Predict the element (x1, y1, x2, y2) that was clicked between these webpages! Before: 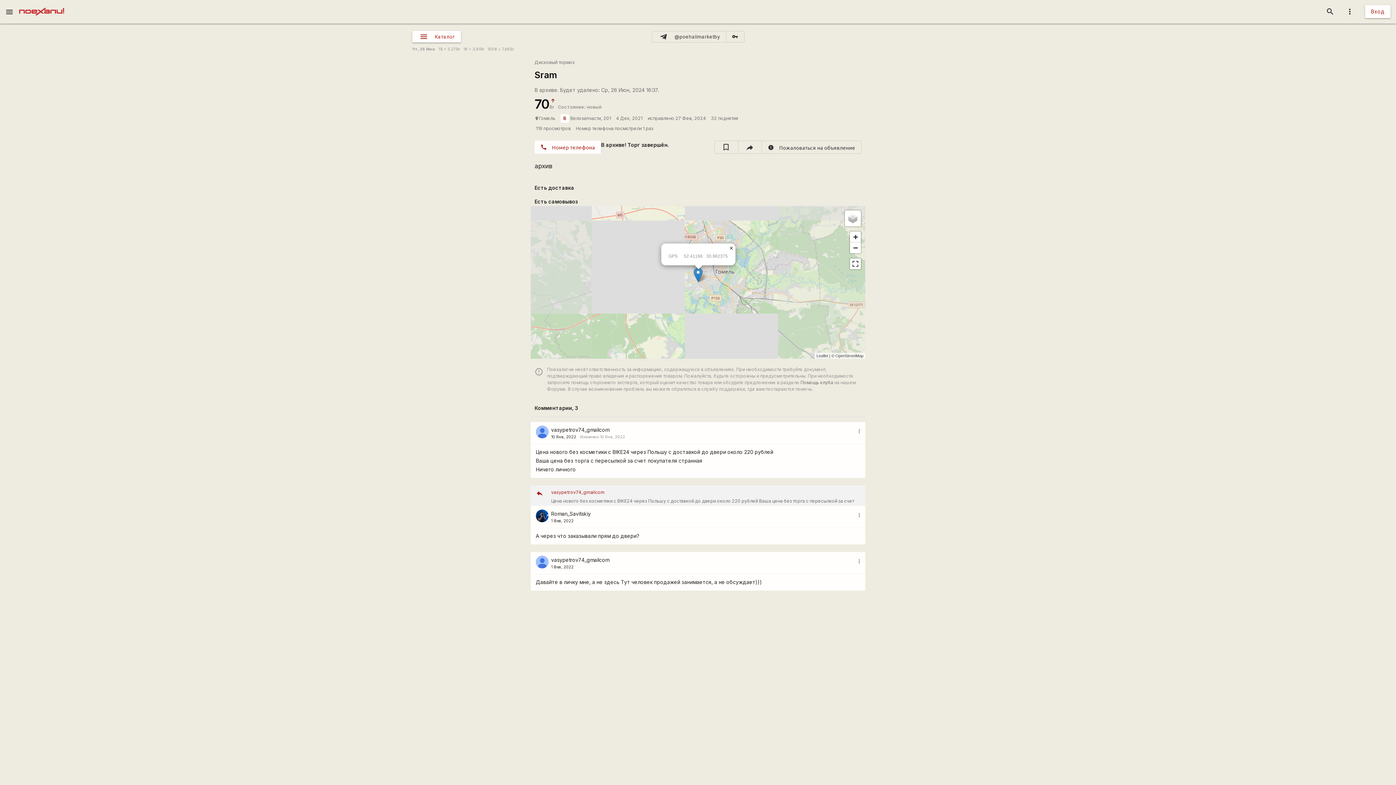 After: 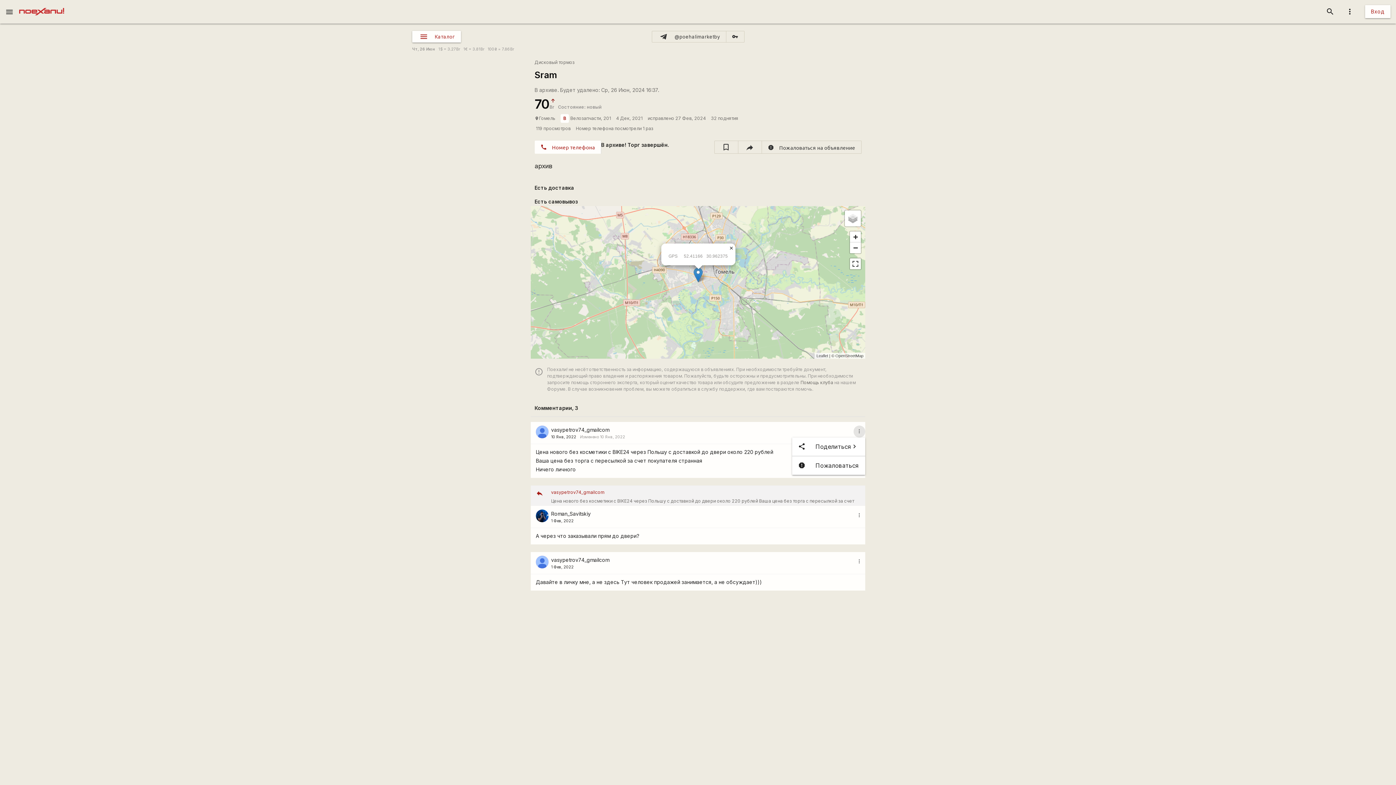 Action: label: more_vert bbox: (853, 425, 865, 437)